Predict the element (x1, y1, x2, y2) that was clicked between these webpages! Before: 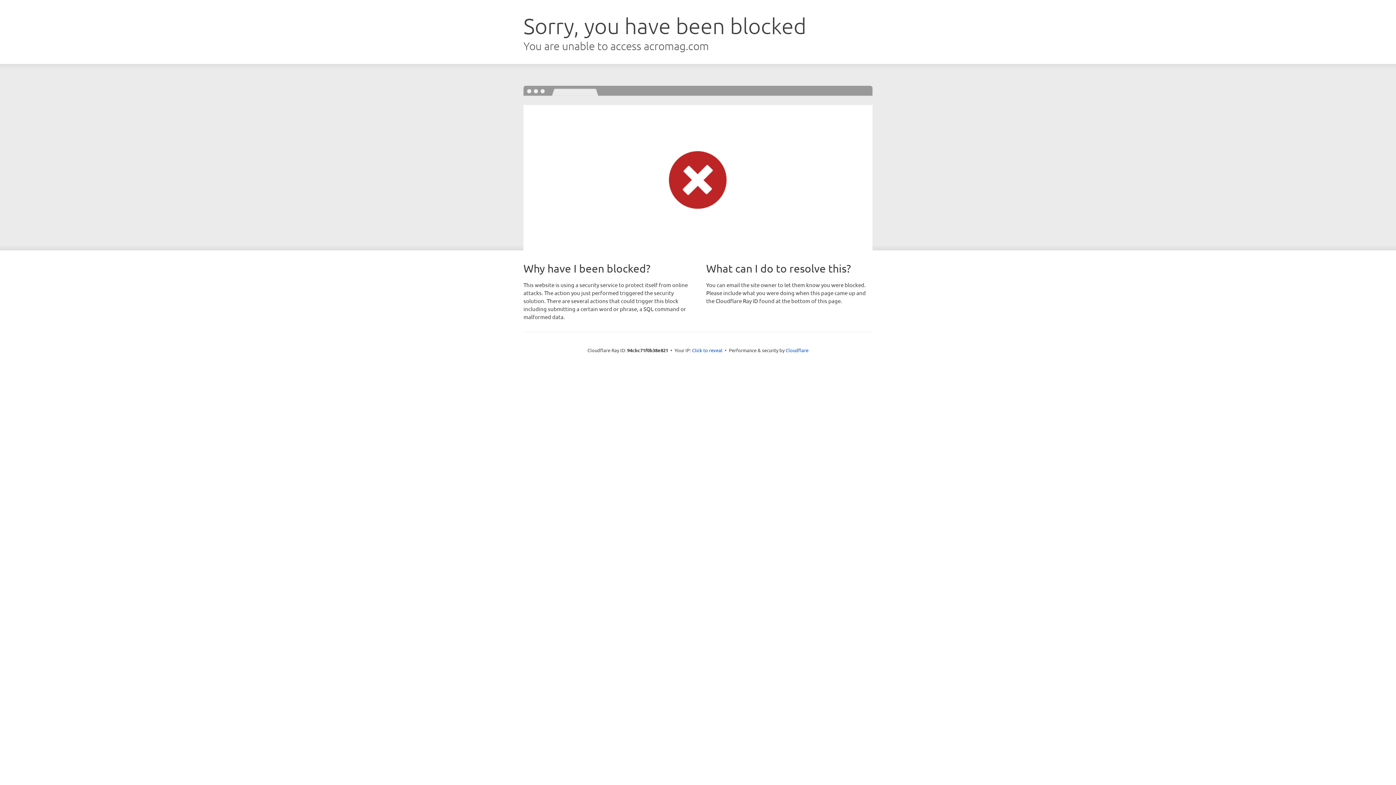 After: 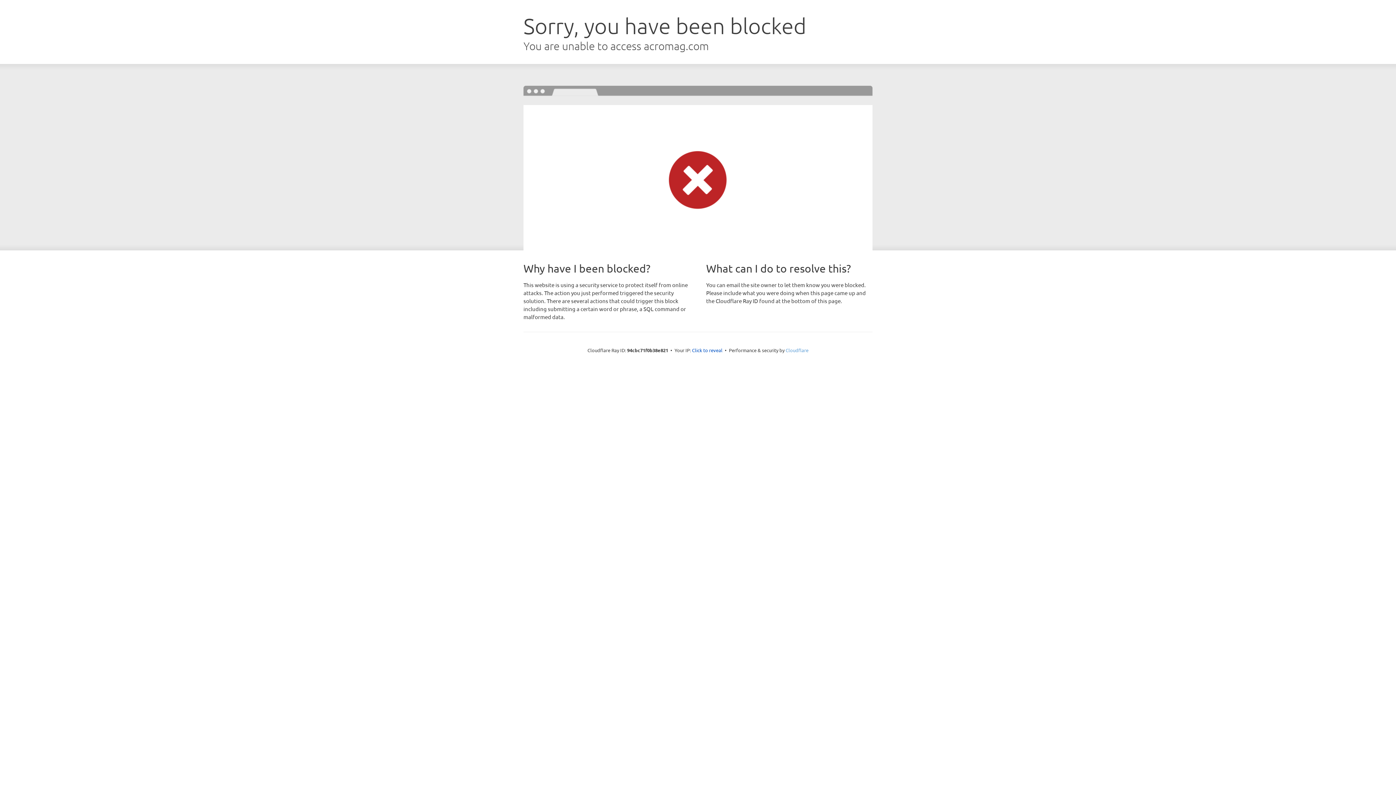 Action: label: Cloudflare bbox: (785, 347, 808, 353)